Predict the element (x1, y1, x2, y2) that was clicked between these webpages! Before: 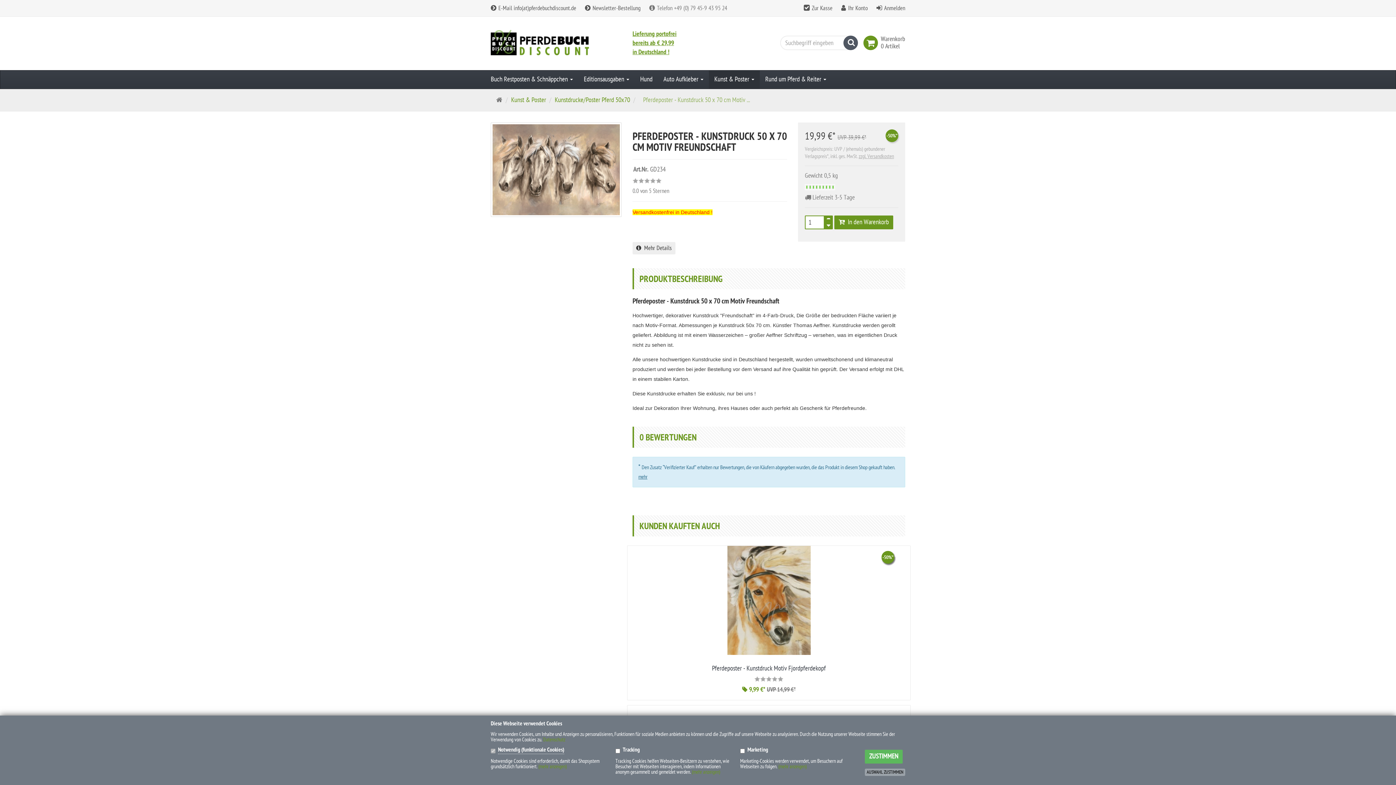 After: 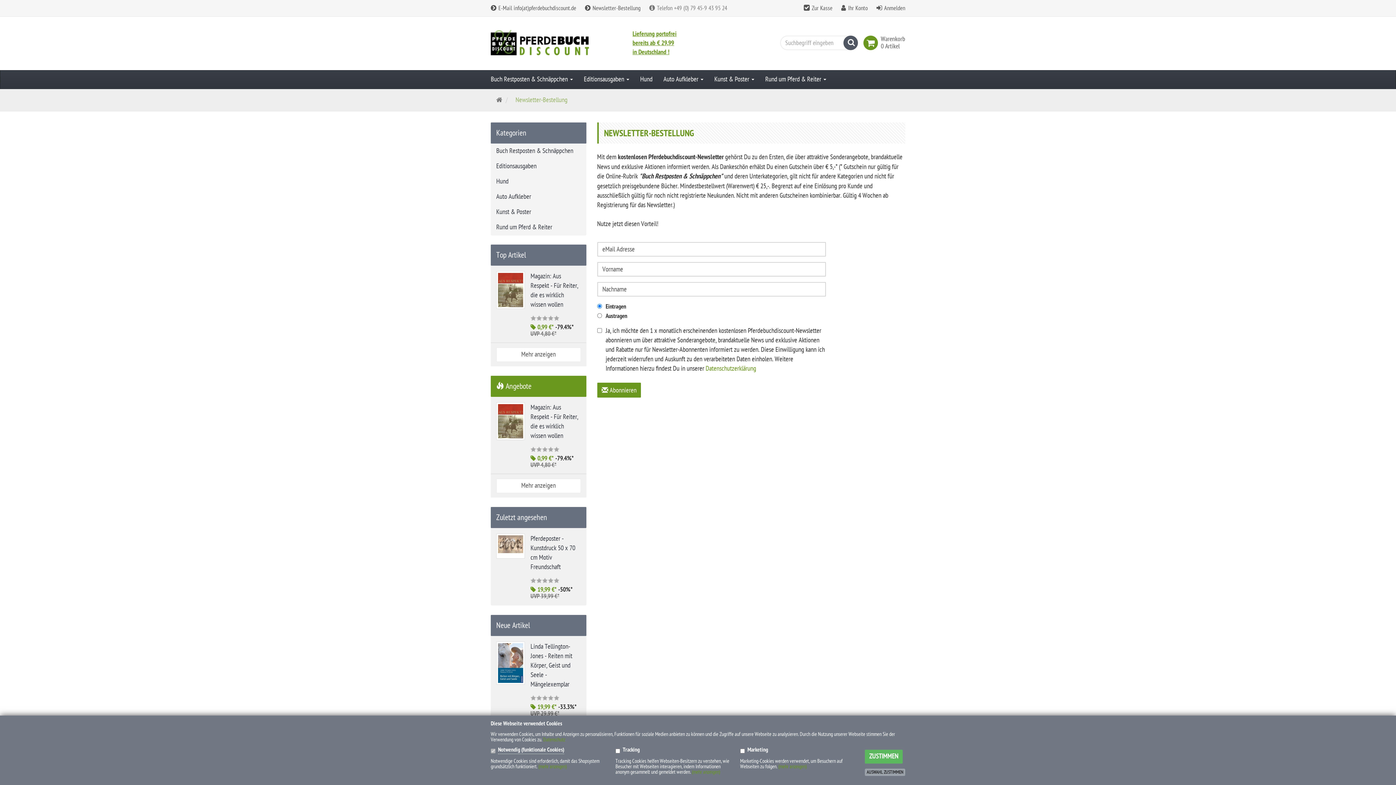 Action: label:  Newsletter-Bestellung bbox: (585, 5, 640, 11)